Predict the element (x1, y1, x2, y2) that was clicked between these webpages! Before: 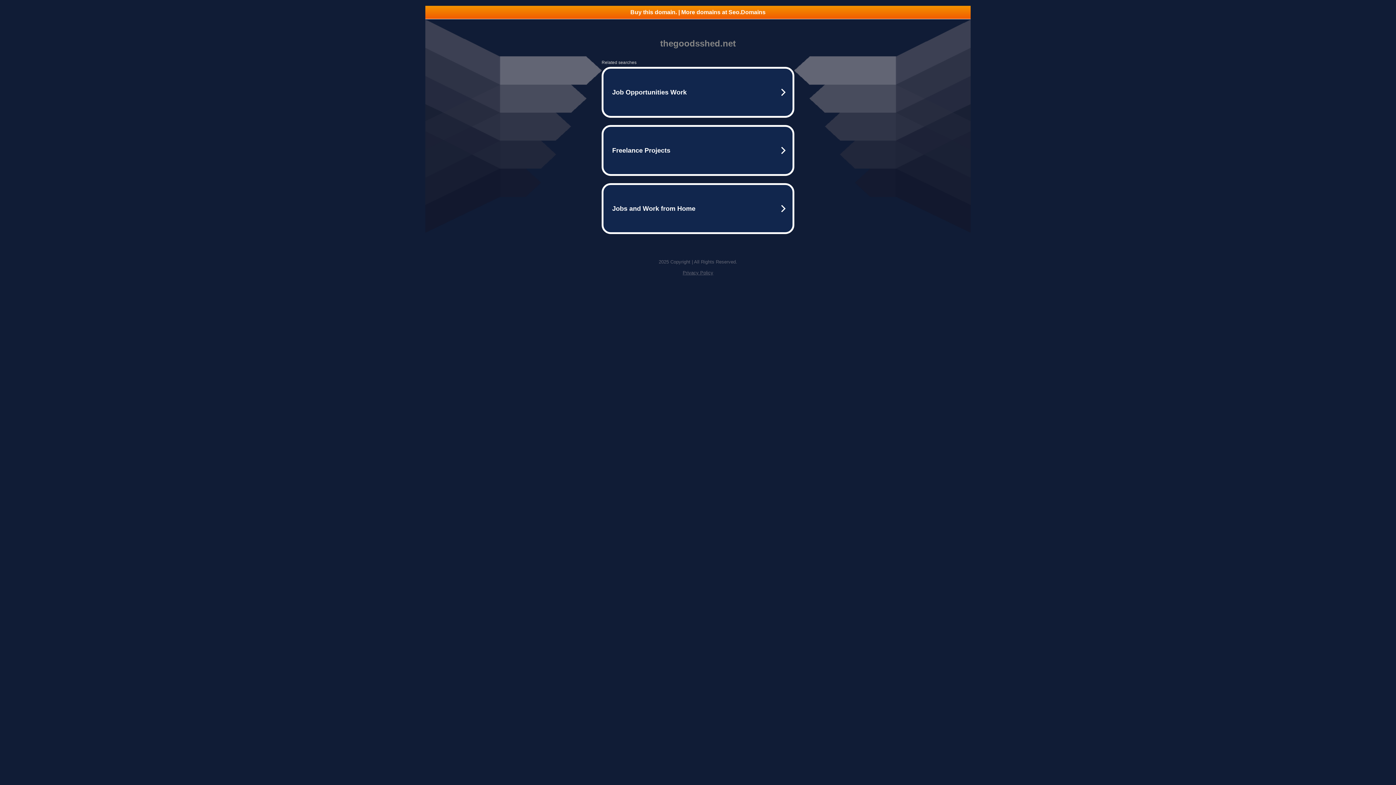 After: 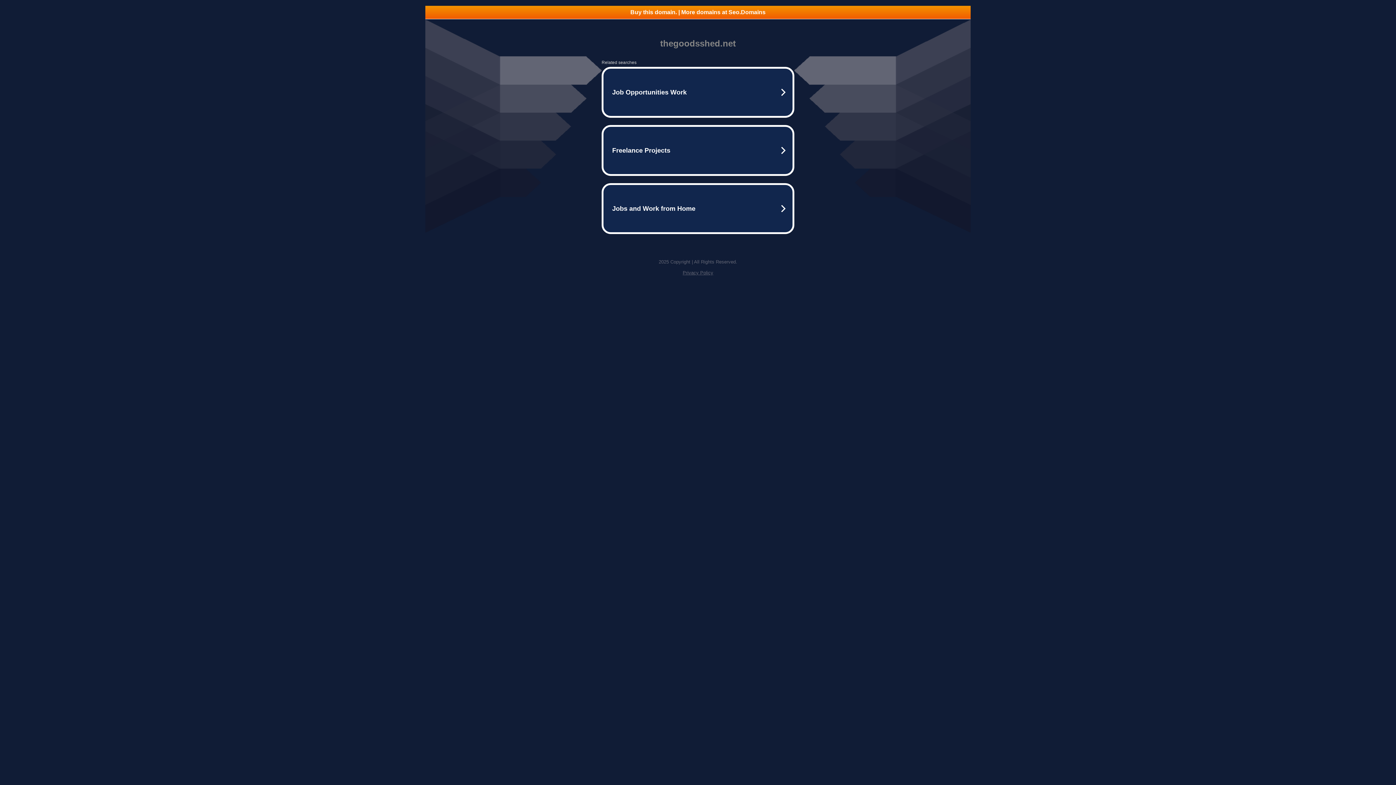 Action: label: Buy this domain. | More domains at Seo.Domains bbox: (425, 5, 970, 18)